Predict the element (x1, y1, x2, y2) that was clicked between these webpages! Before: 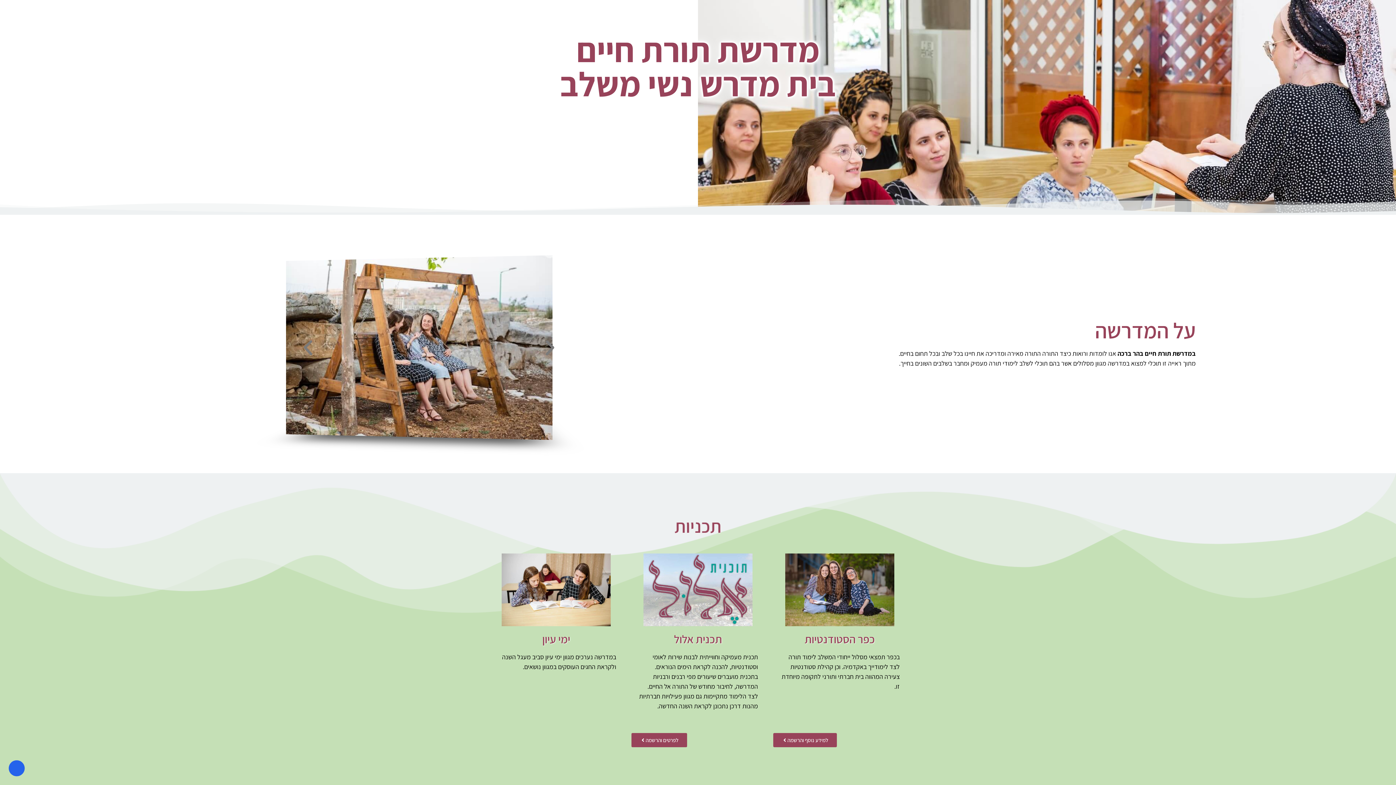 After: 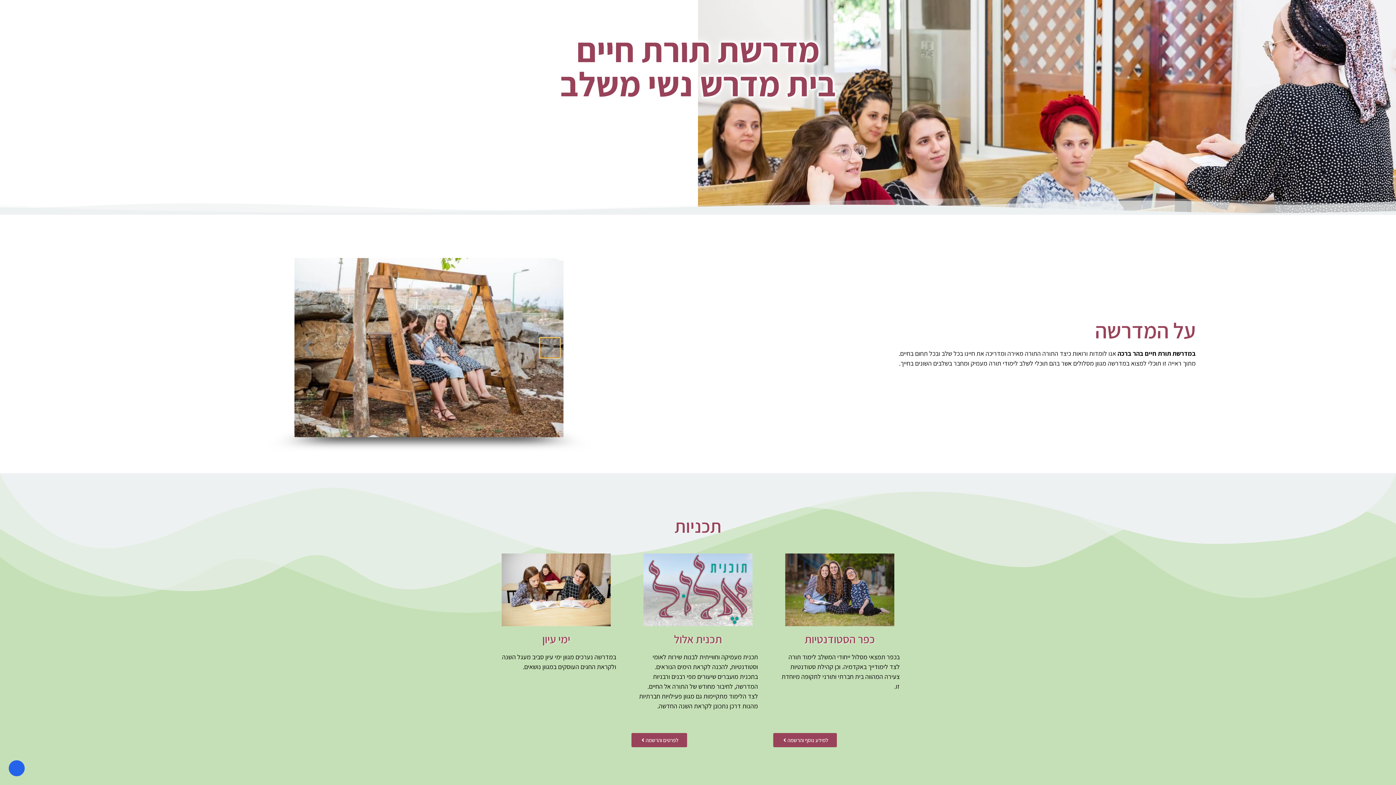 Action: label: Previous slide bbox: (540, 337, 560, 357)